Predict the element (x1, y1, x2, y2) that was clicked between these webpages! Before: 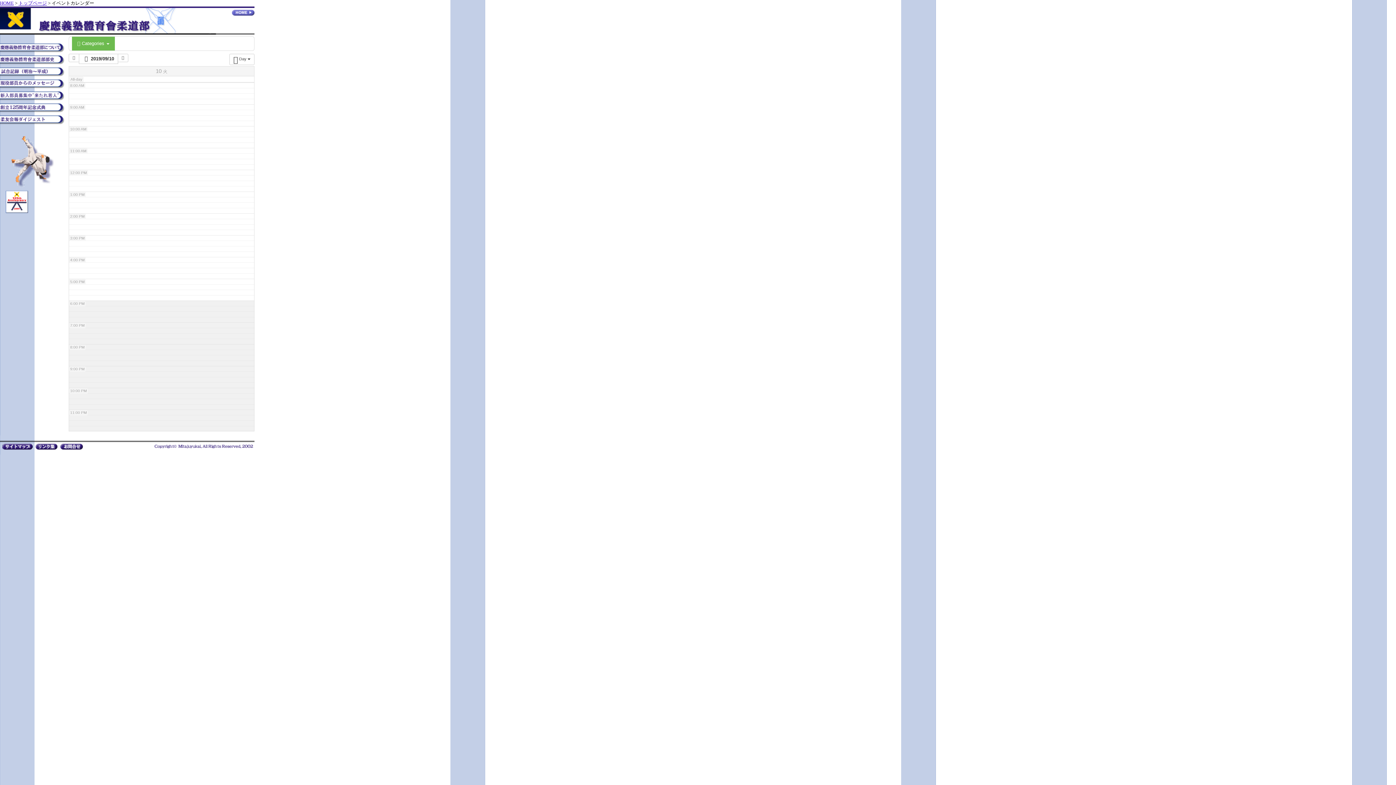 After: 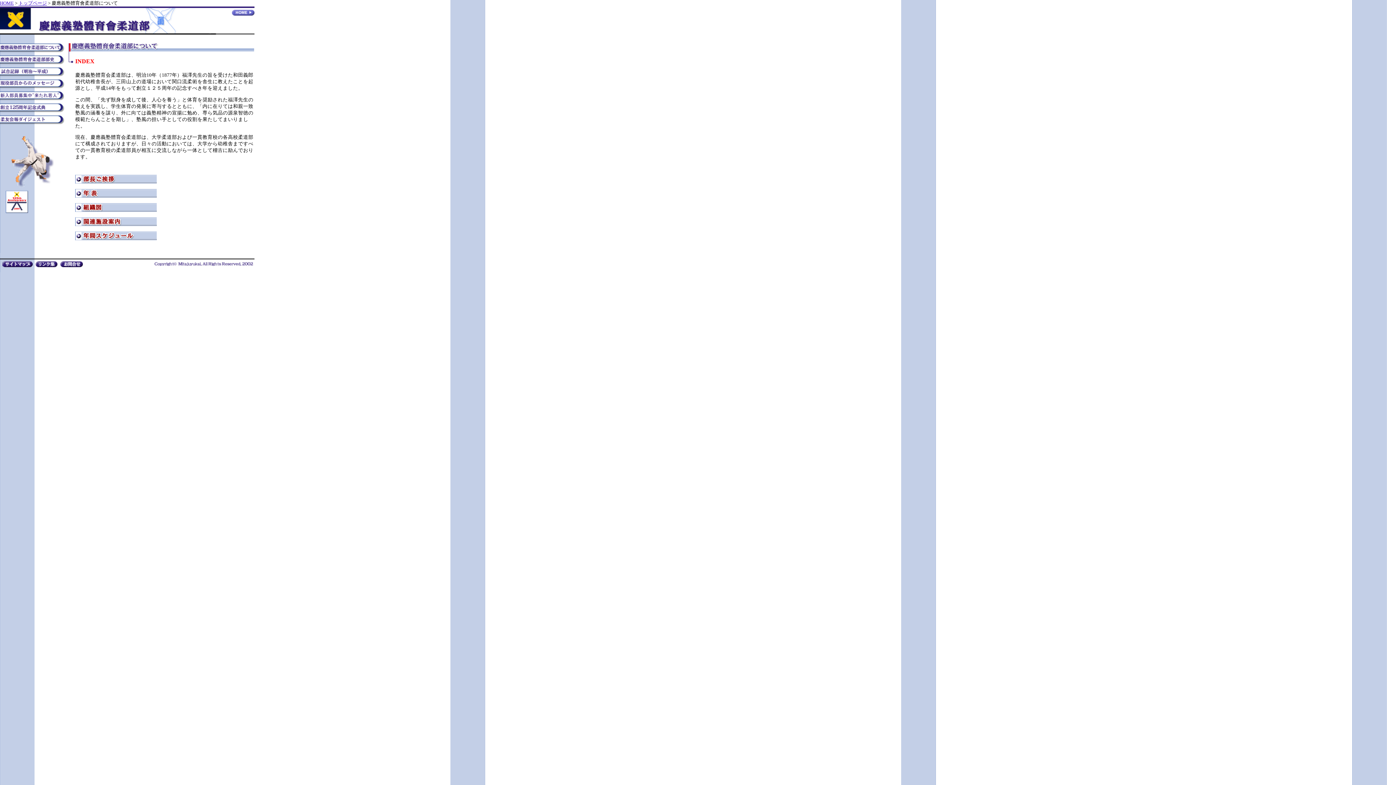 Action: bbox: (0, 47, 64, 53)